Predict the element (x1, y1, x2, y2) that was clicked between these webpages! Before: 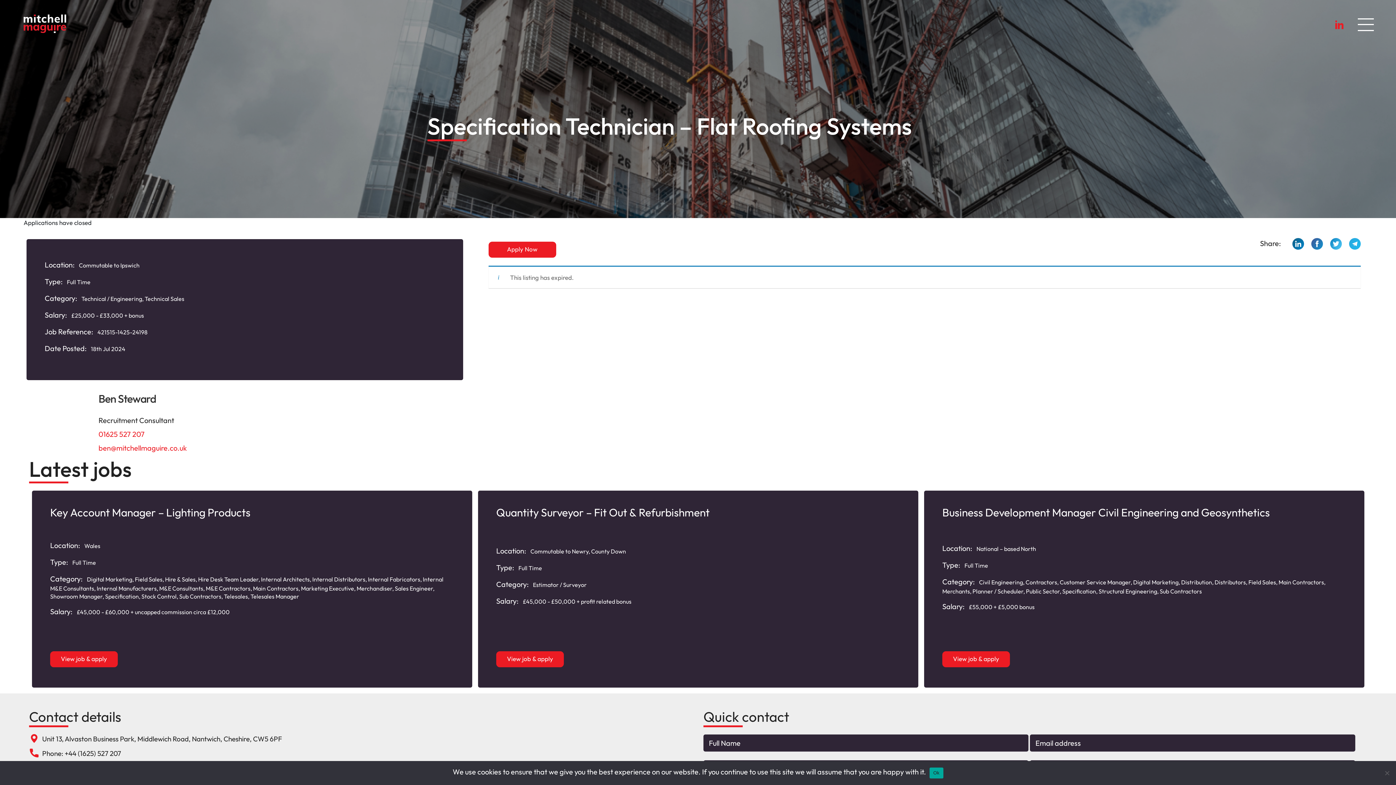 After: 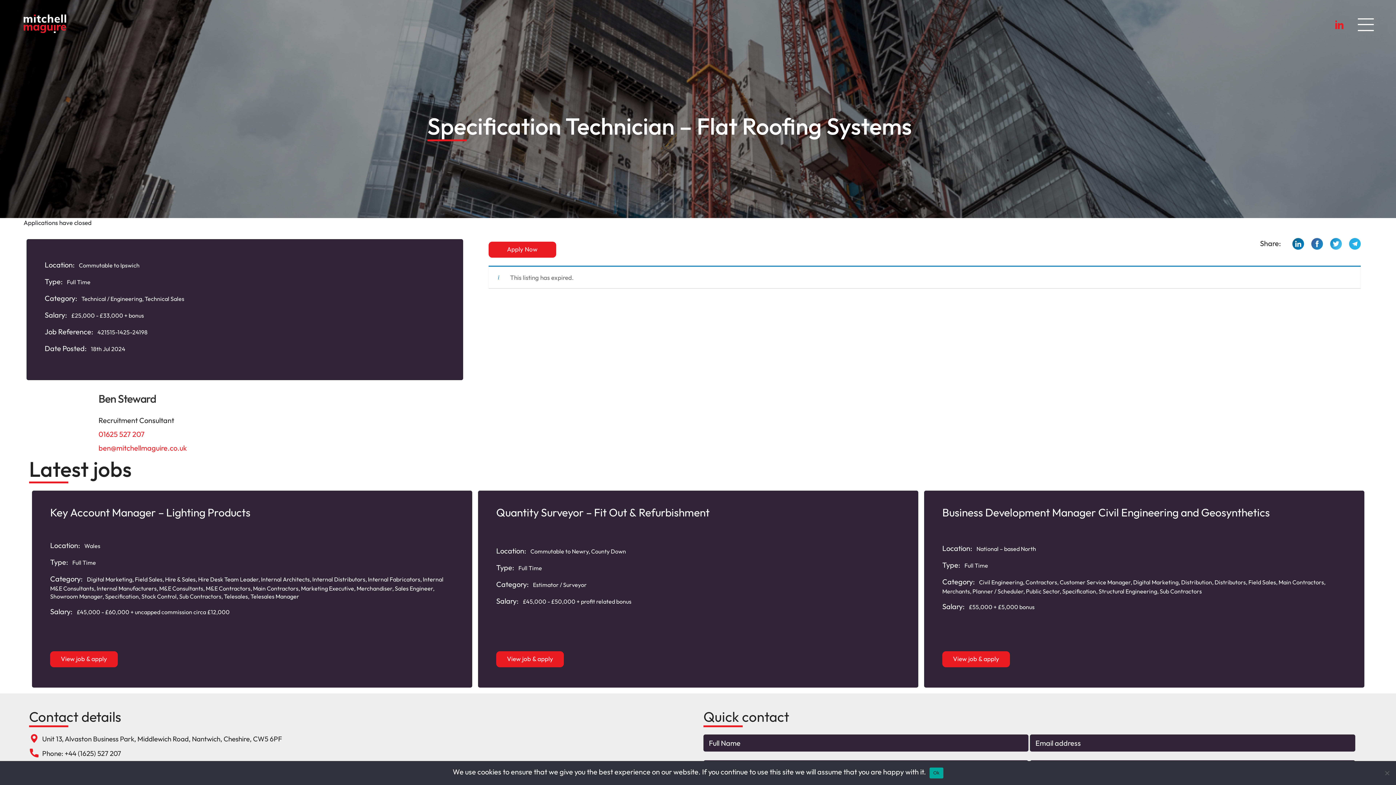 Action: bbox: (1330, 237, 1342, 249)